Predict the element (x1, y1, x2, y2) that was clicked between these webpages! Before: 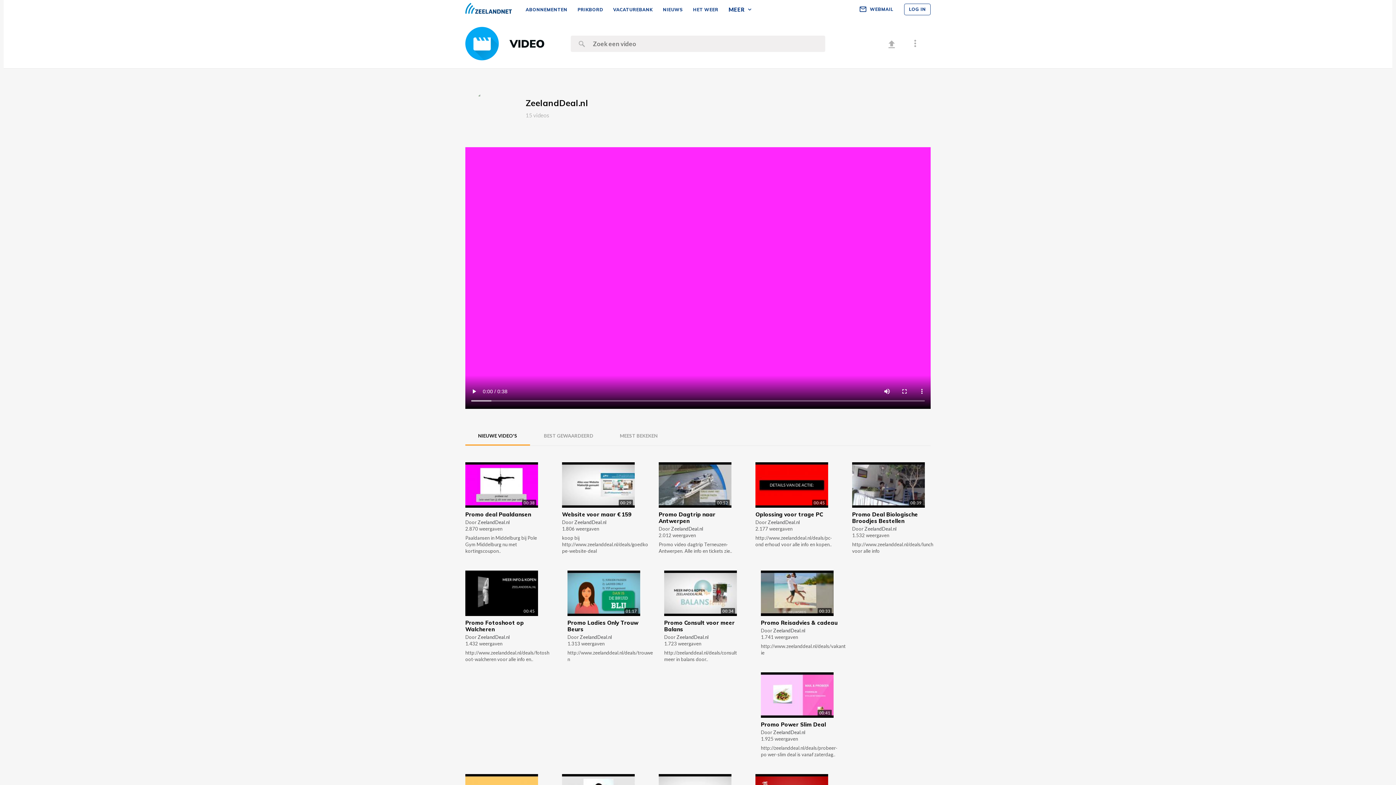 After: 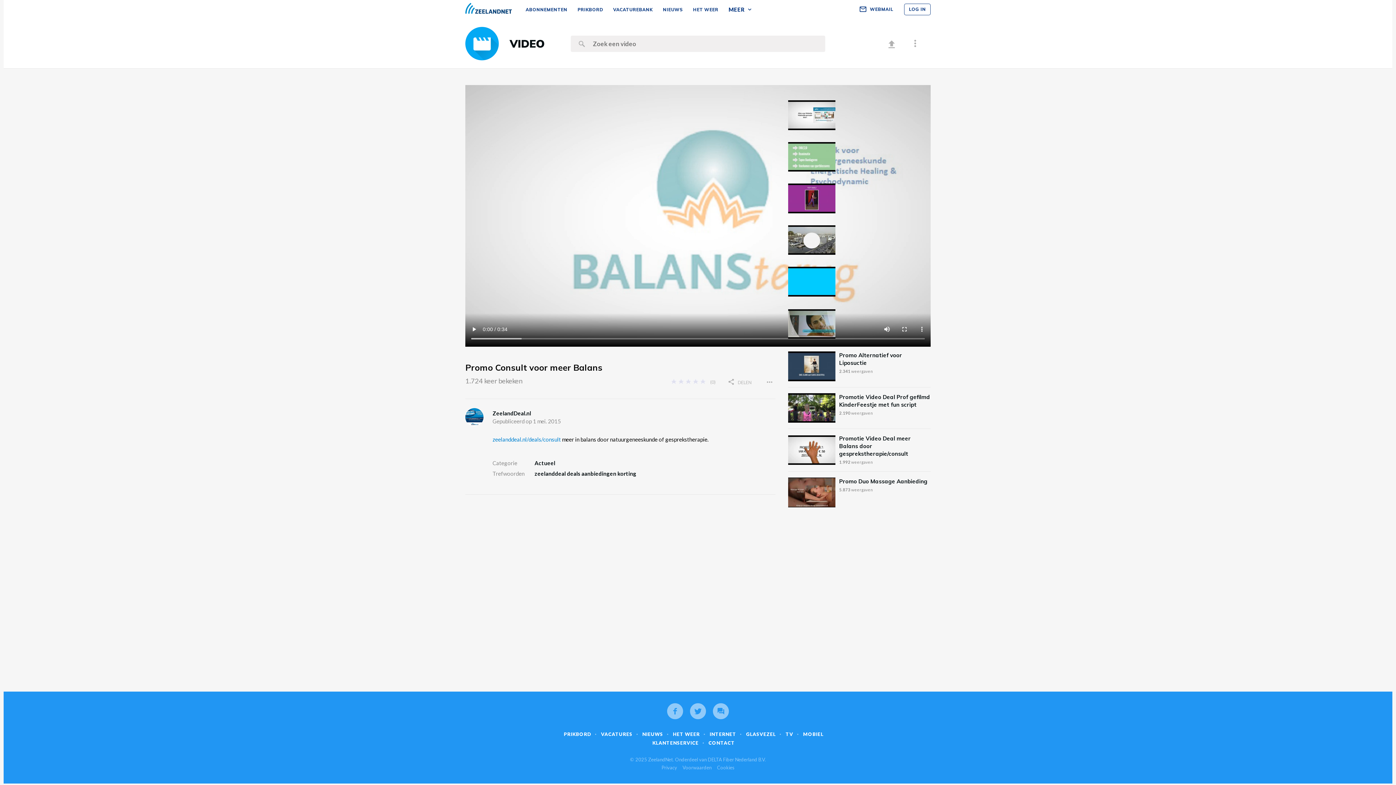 Action: bbox: (664, 570, 737, 616) label: 00:34